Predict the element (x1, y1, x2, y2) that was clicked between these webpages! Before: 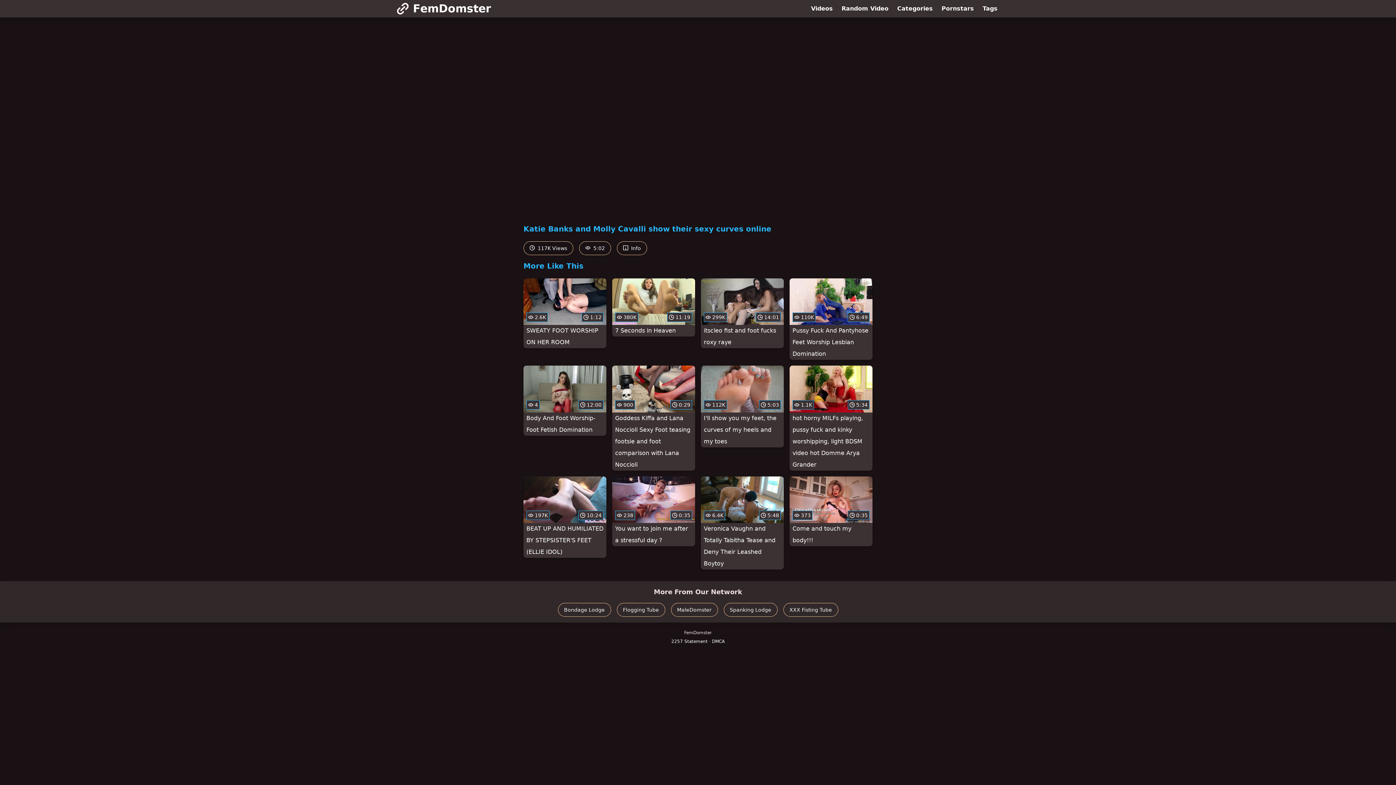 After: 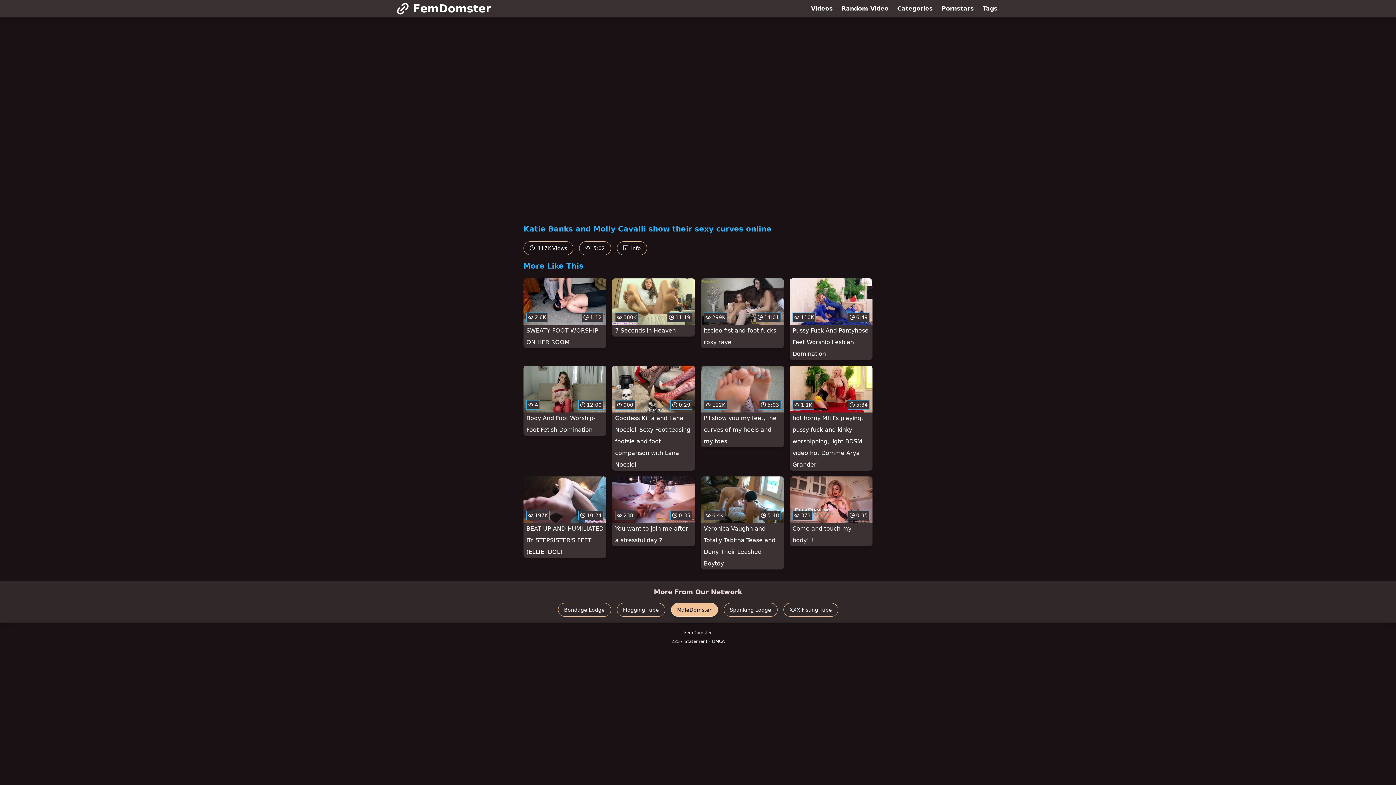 Action: bbox: (671, 603, 718, 617) label: MaleDomster